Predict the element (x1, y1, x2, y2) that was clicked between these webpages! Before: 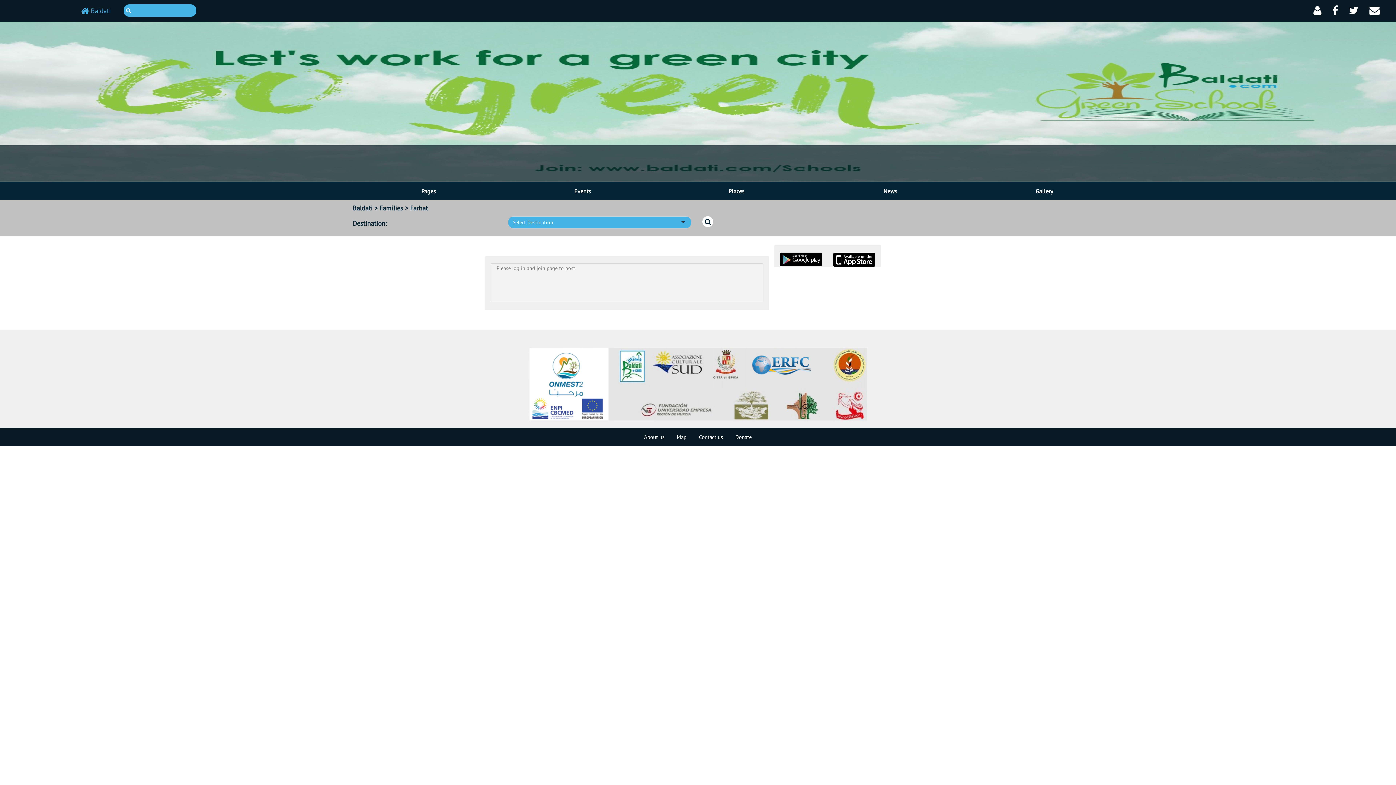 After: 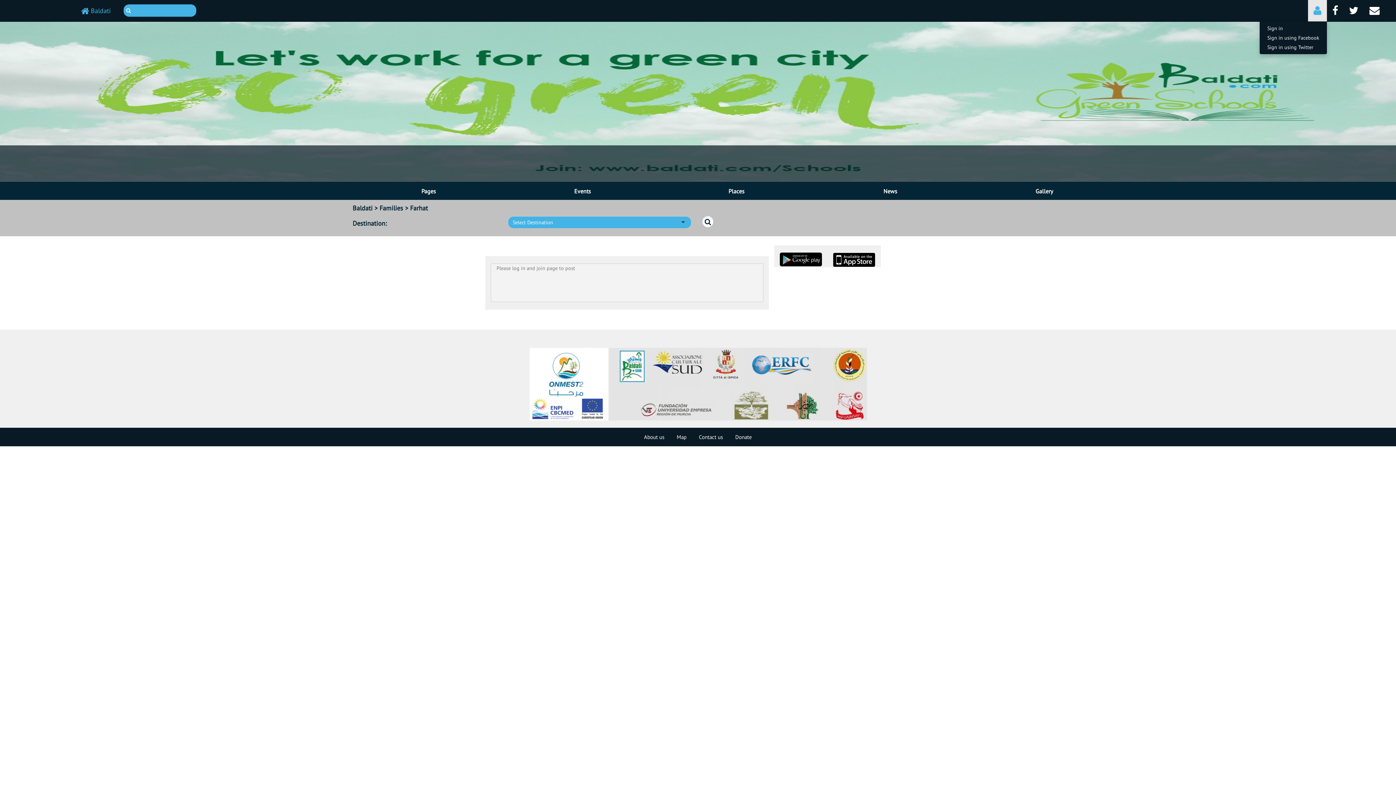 Action: bbox: (1308, 0, 1327, 21)